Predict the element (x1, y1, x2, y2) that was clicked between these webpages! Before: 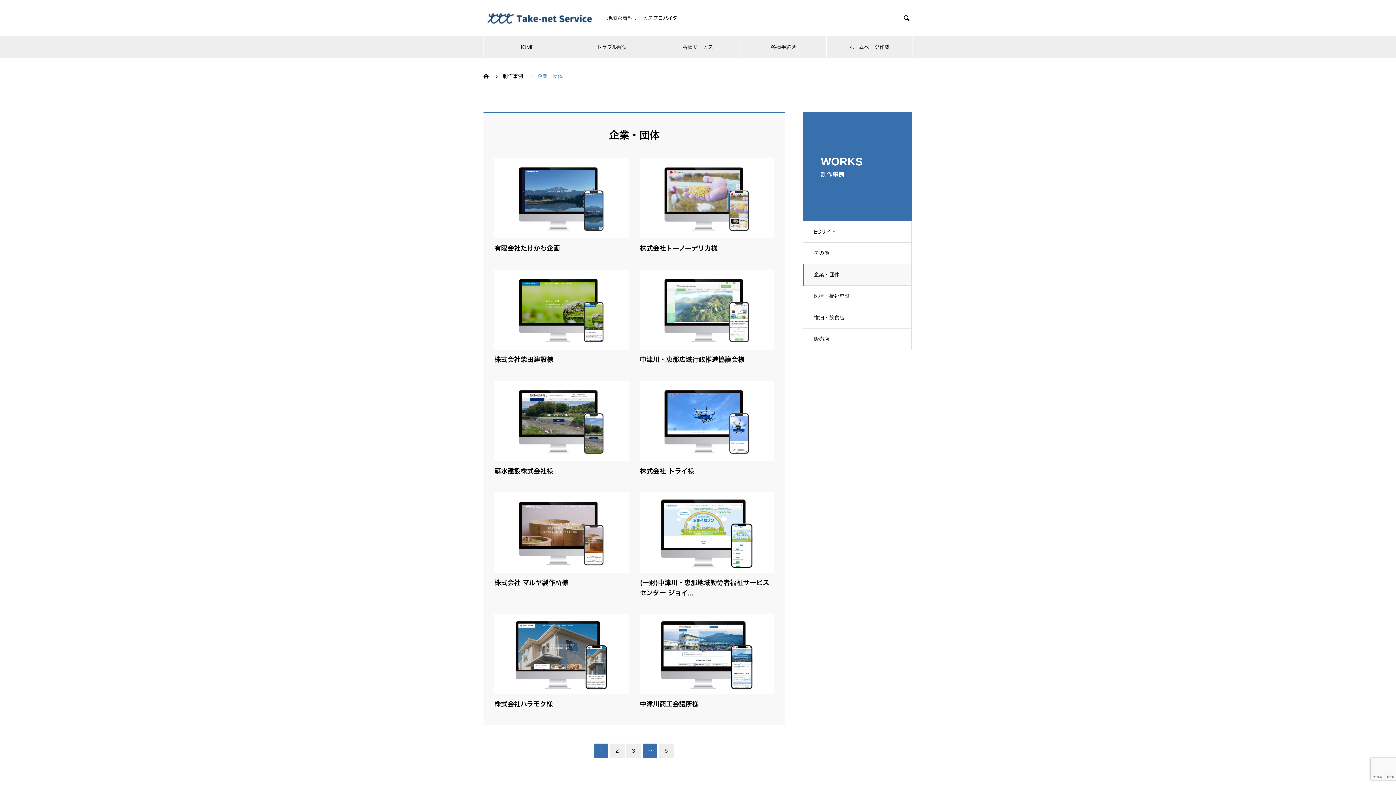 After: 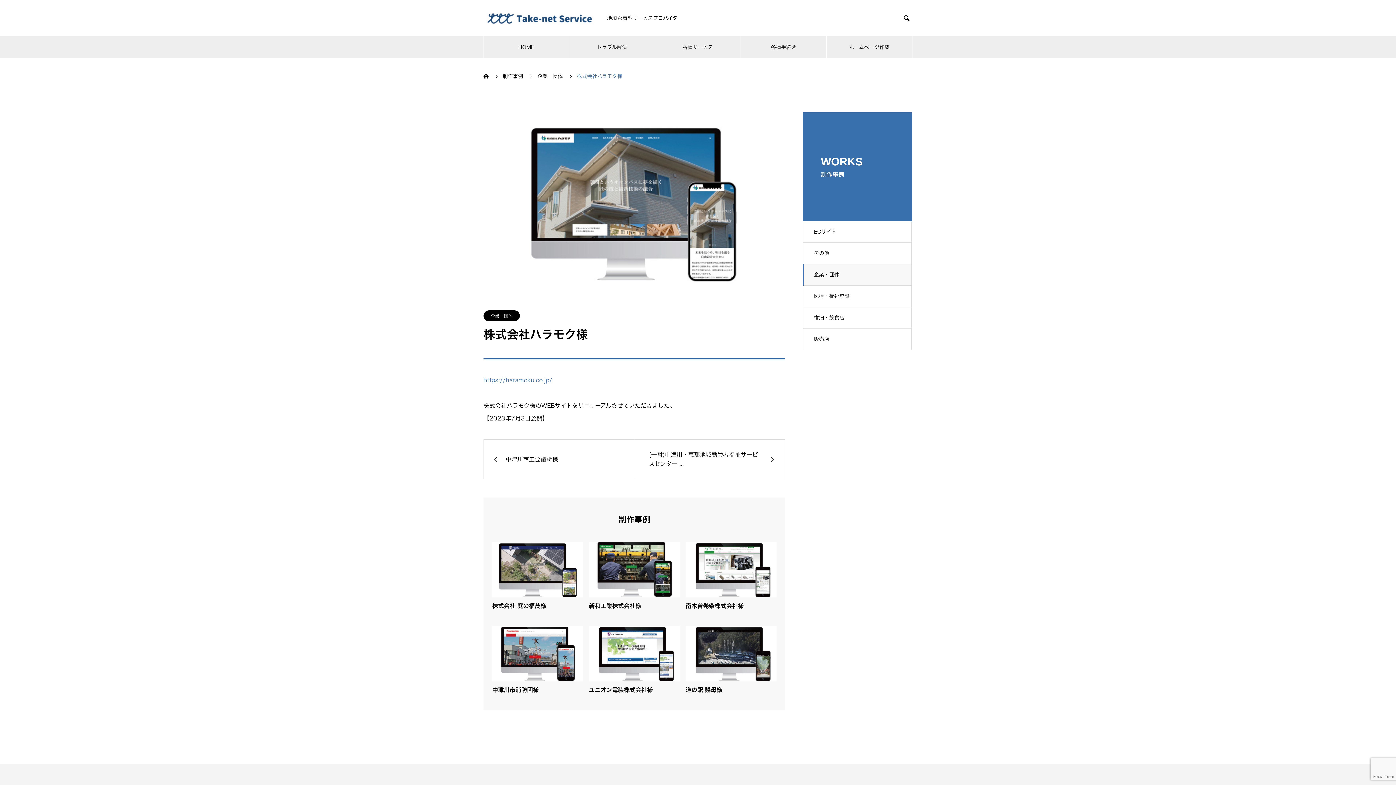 Action: bbox: (494, 614, 629, 709) label: 株式会社ハラモク様